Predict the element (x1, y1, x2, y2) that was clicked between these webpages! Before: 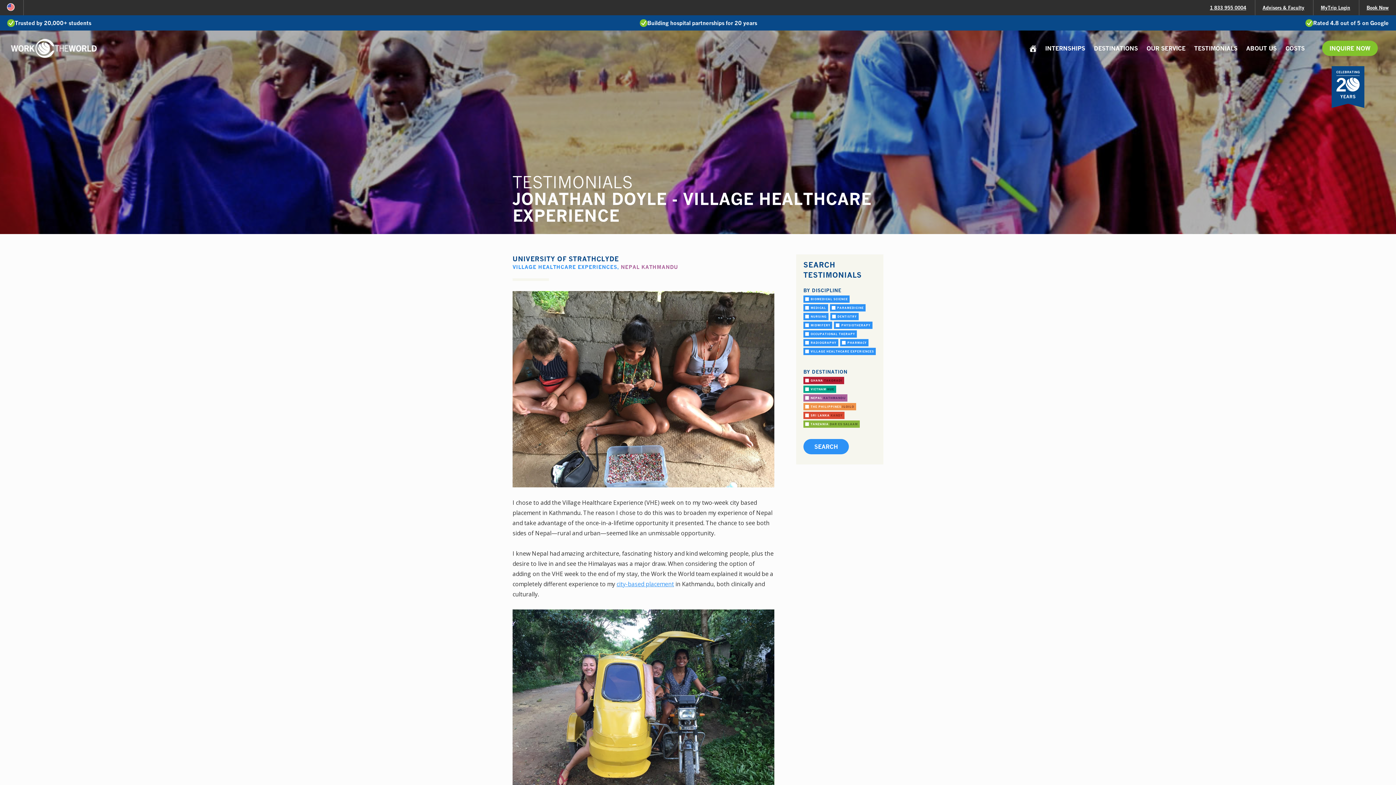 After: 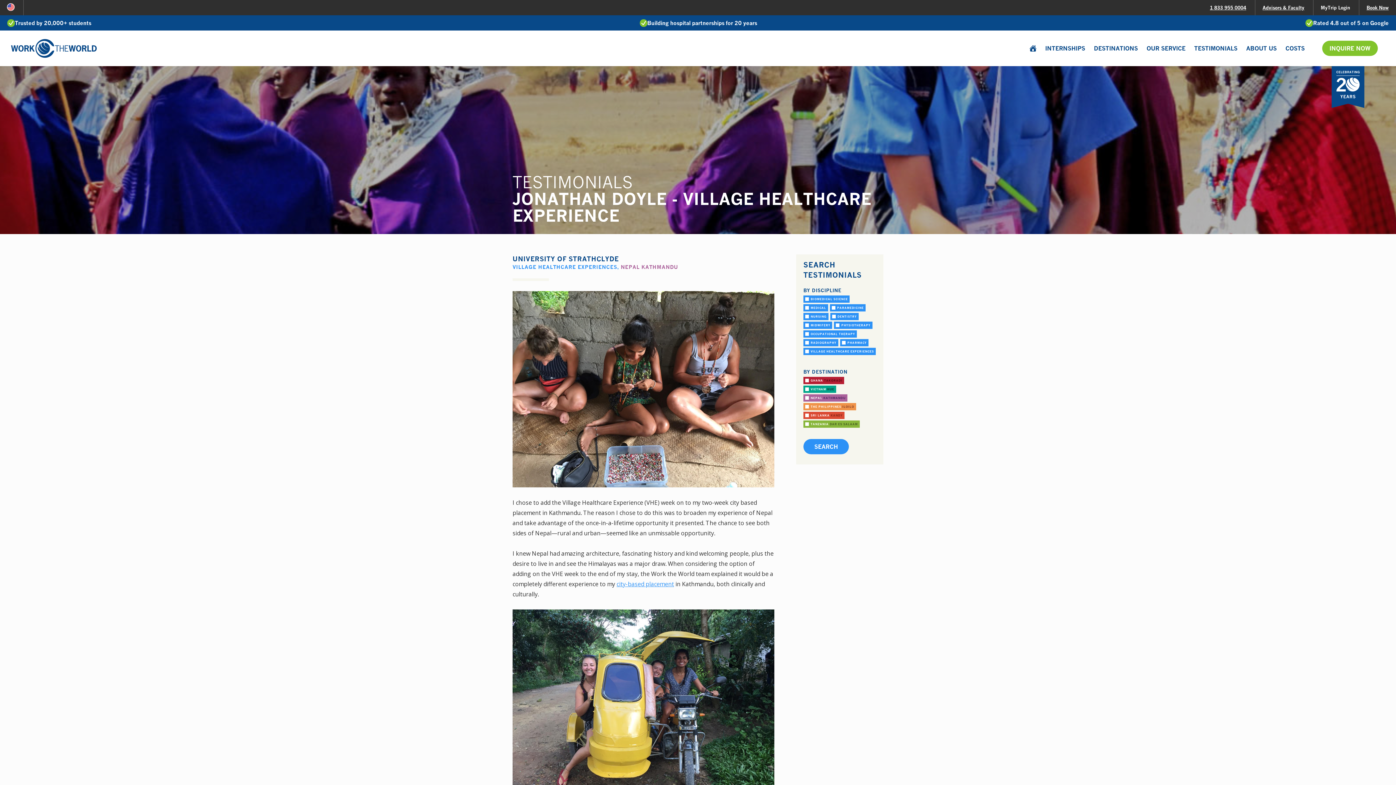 Action: bbox: (1321, 2, 1350, 12) label: MyTrip Login